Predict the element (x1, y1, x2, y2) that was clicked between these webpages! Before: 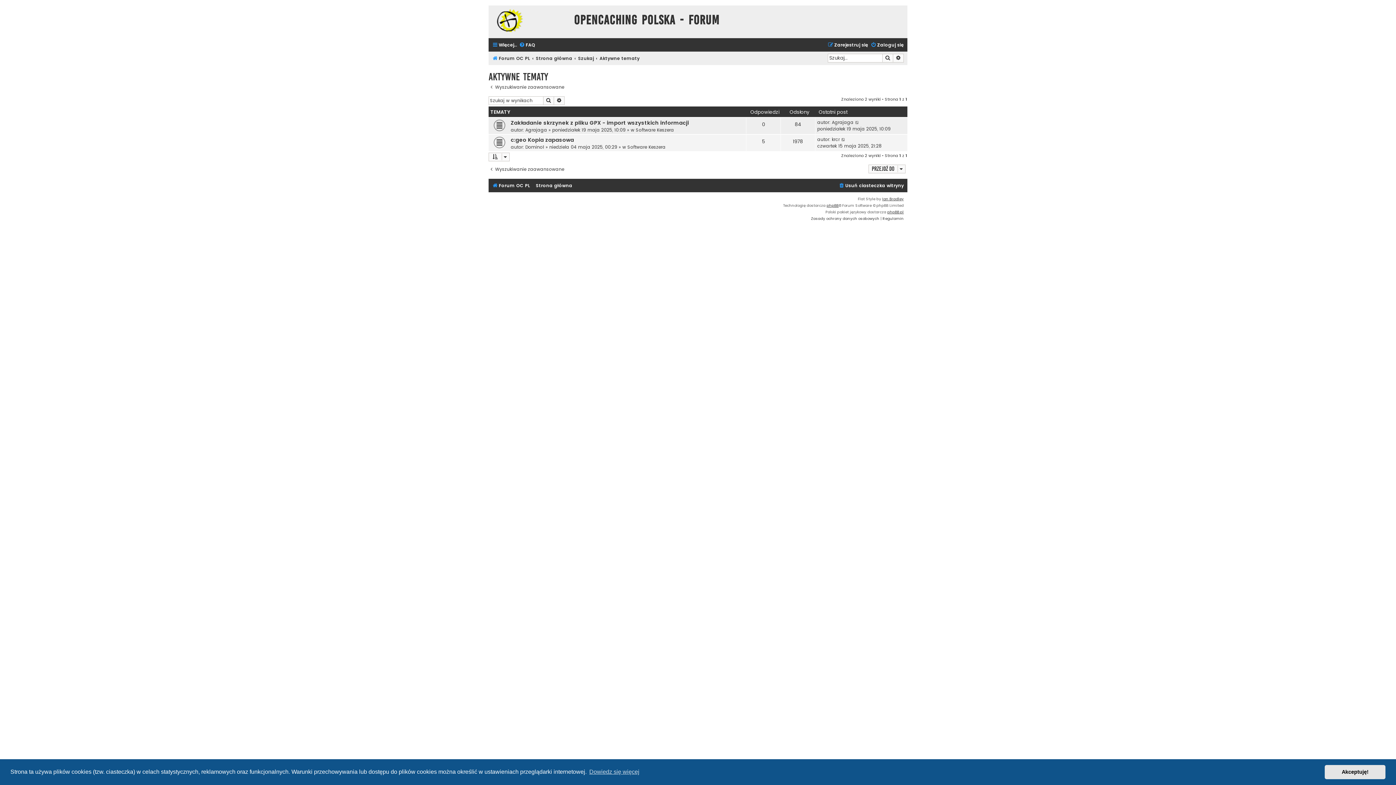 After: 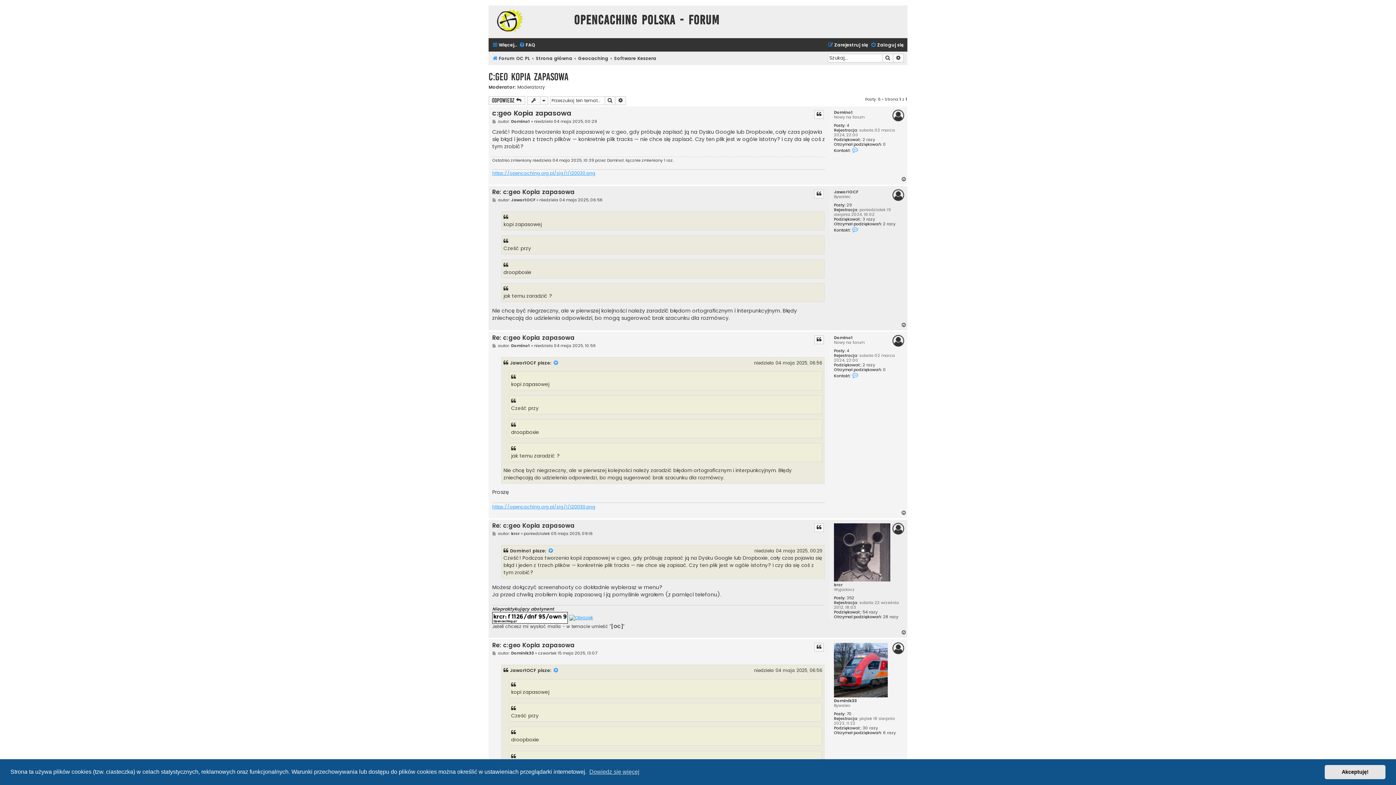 Action: label: c:geo Kopia zapasowa bbox: (510, 136, 574, 143)